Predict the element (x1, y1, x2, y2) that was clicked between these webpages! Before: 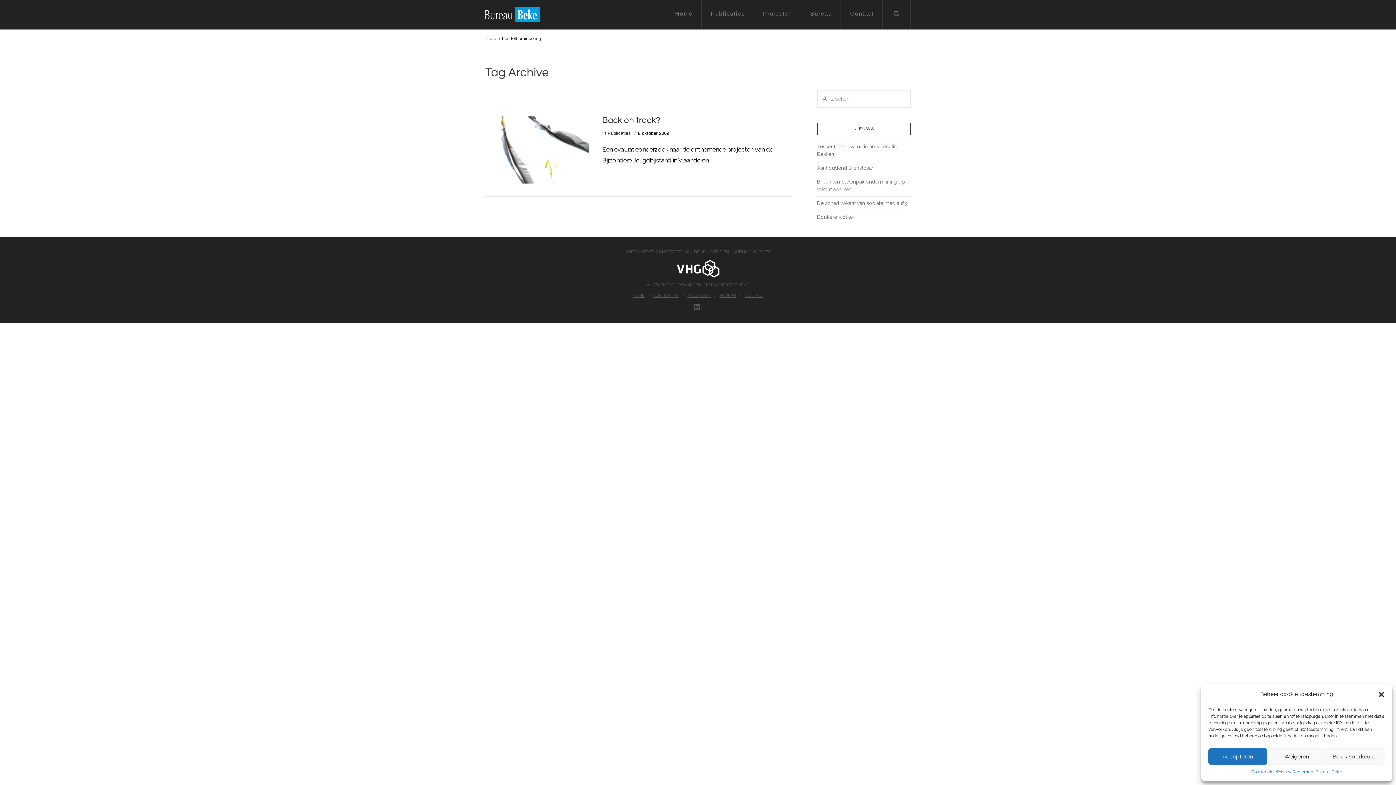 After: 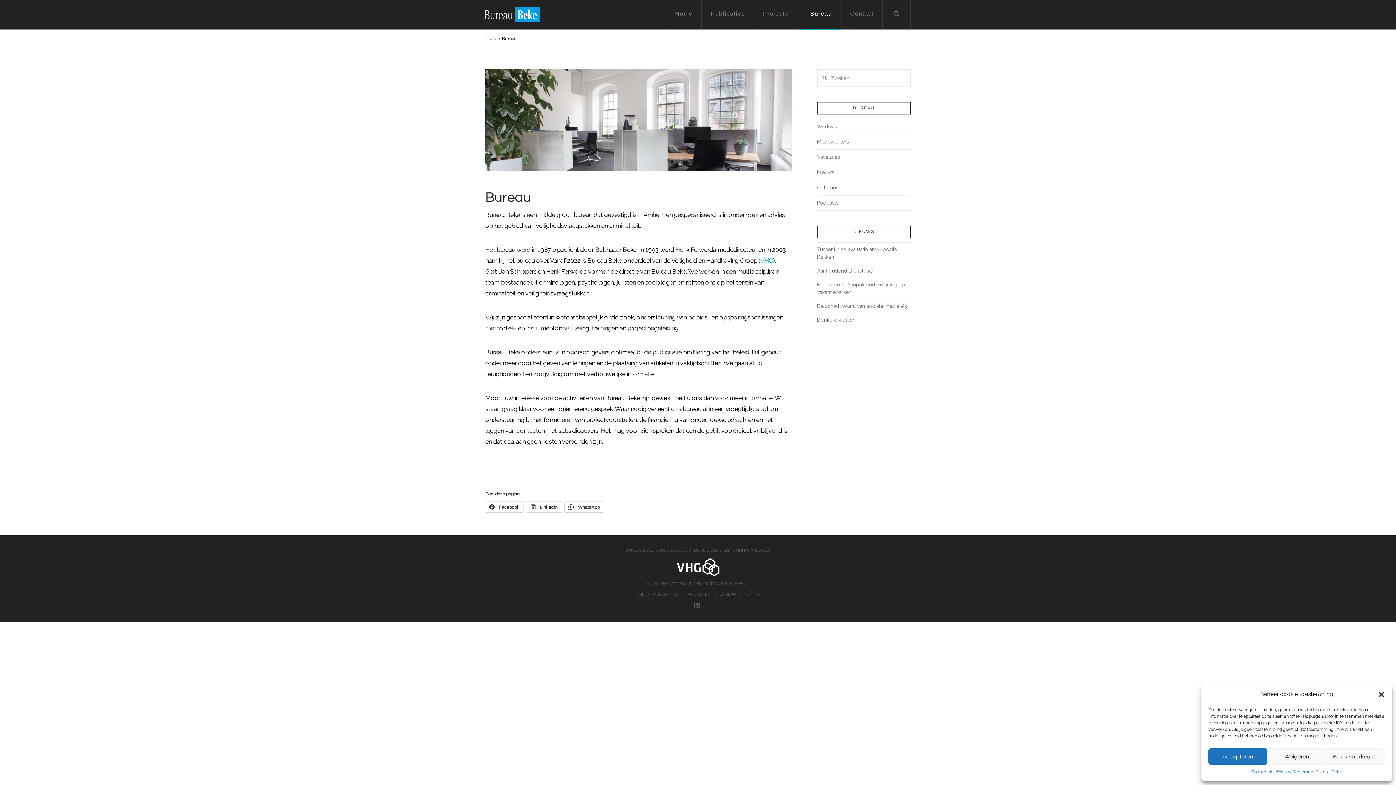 Action: bbox: (719, 293, 736, 298) label: BUREAU